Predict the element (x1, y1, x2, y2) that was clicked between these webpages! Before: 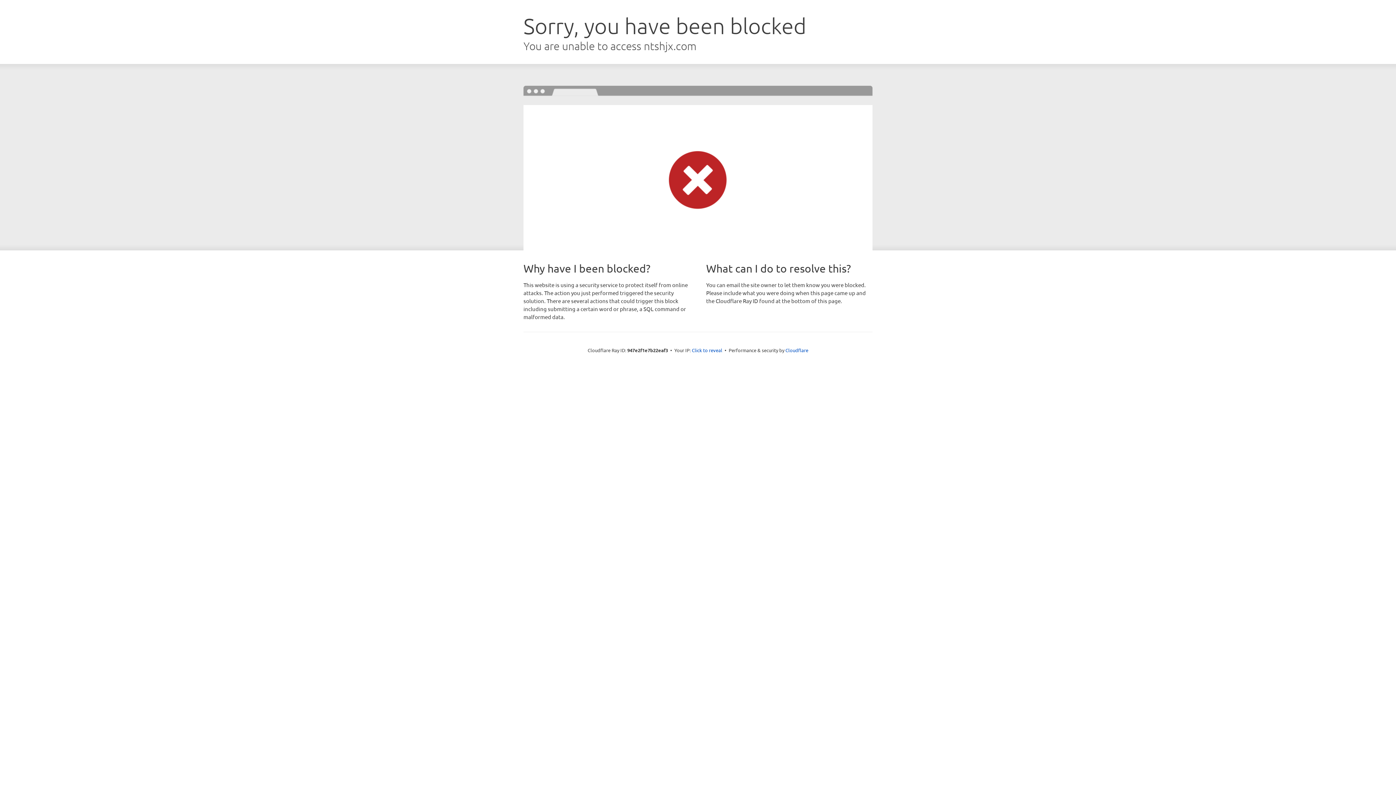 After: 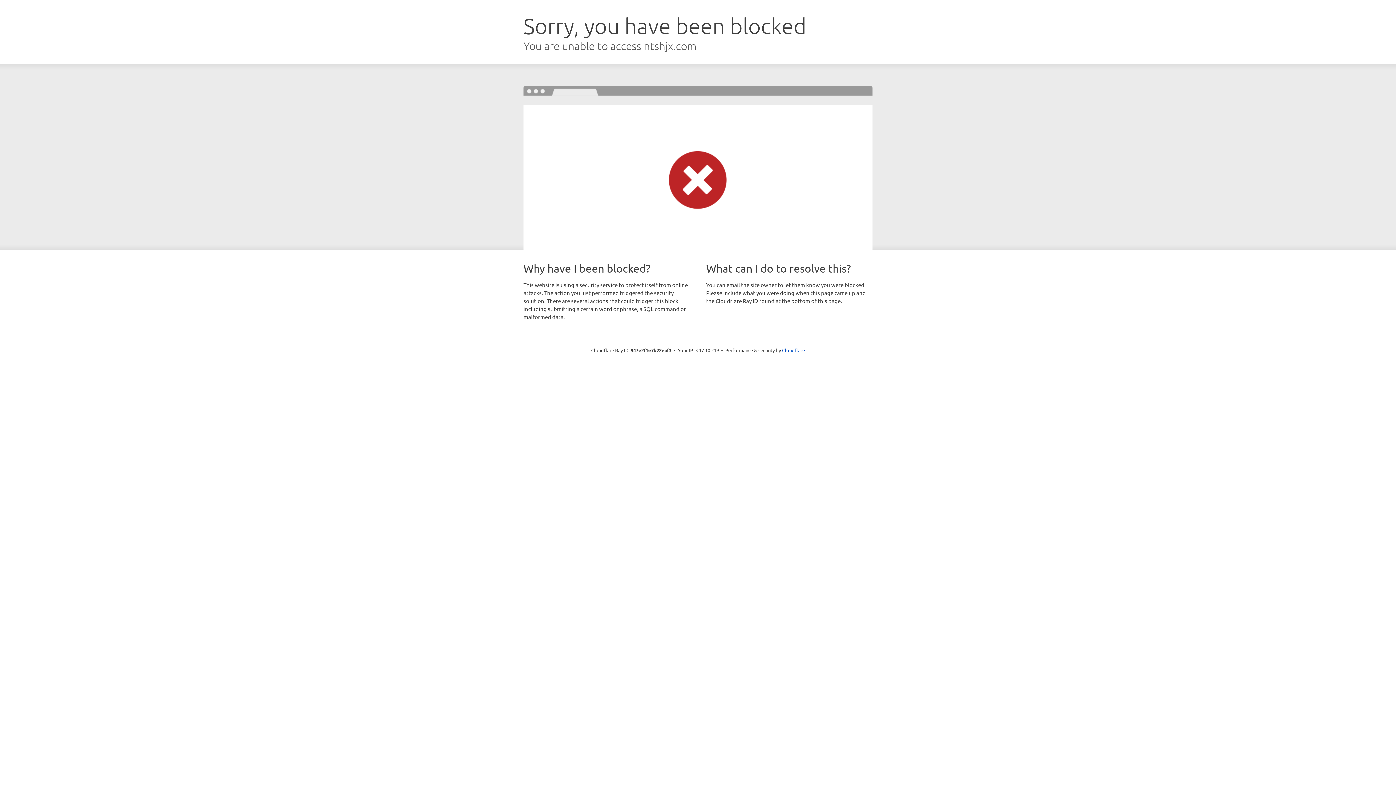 Action: bbox: (692, 346, 722, 353) label: Click to reveal